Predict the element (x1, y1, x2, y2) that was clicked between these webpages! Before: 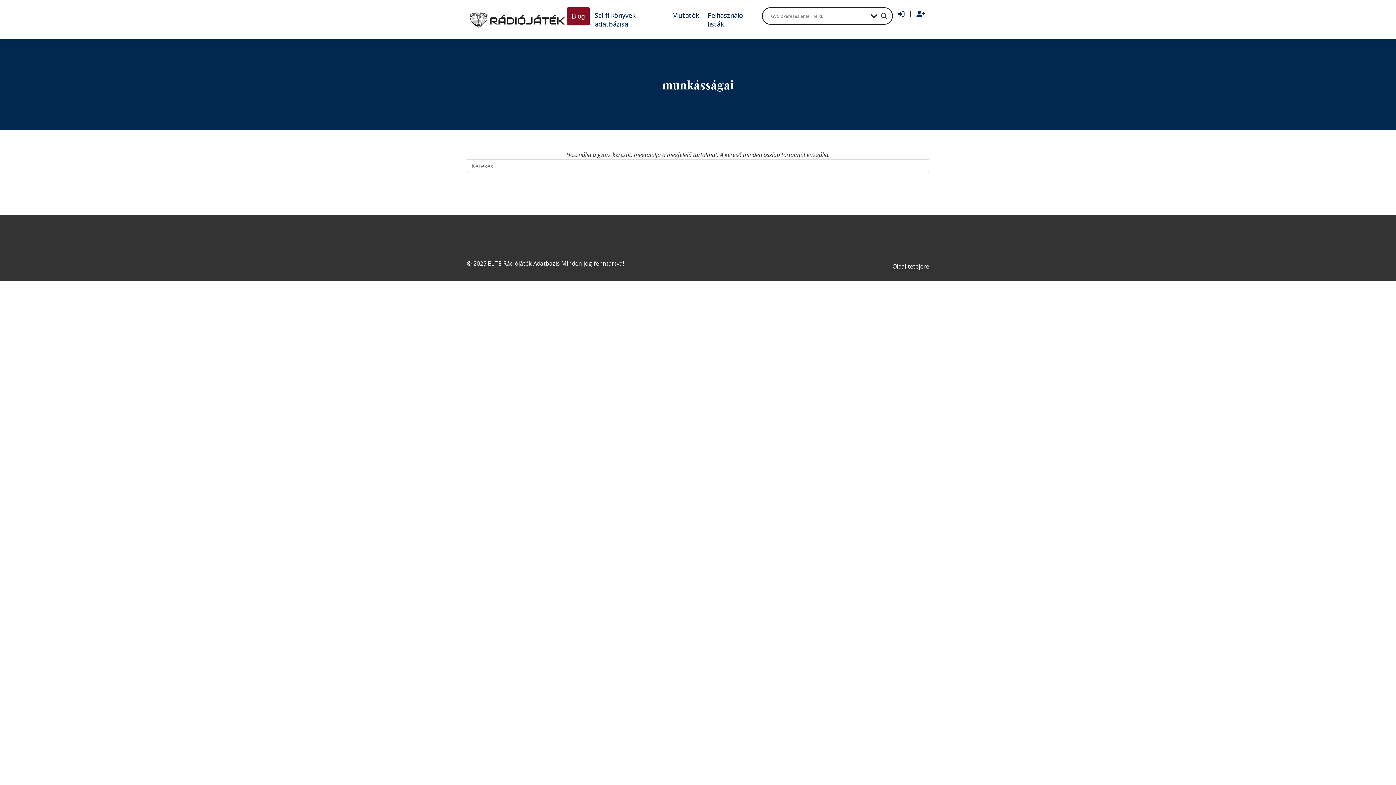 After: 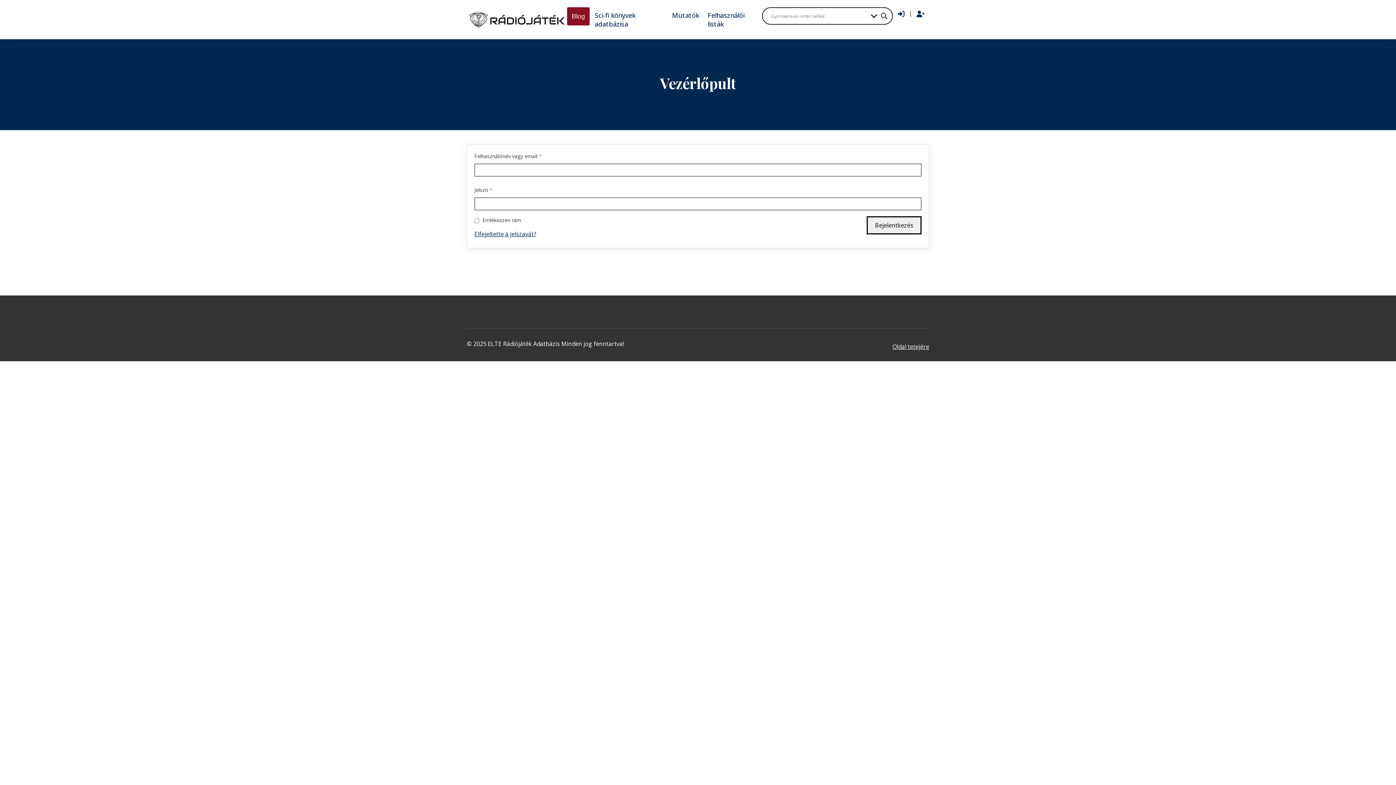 Action: label: Bejelentkezés bbox: (894, 7, 908, 21)